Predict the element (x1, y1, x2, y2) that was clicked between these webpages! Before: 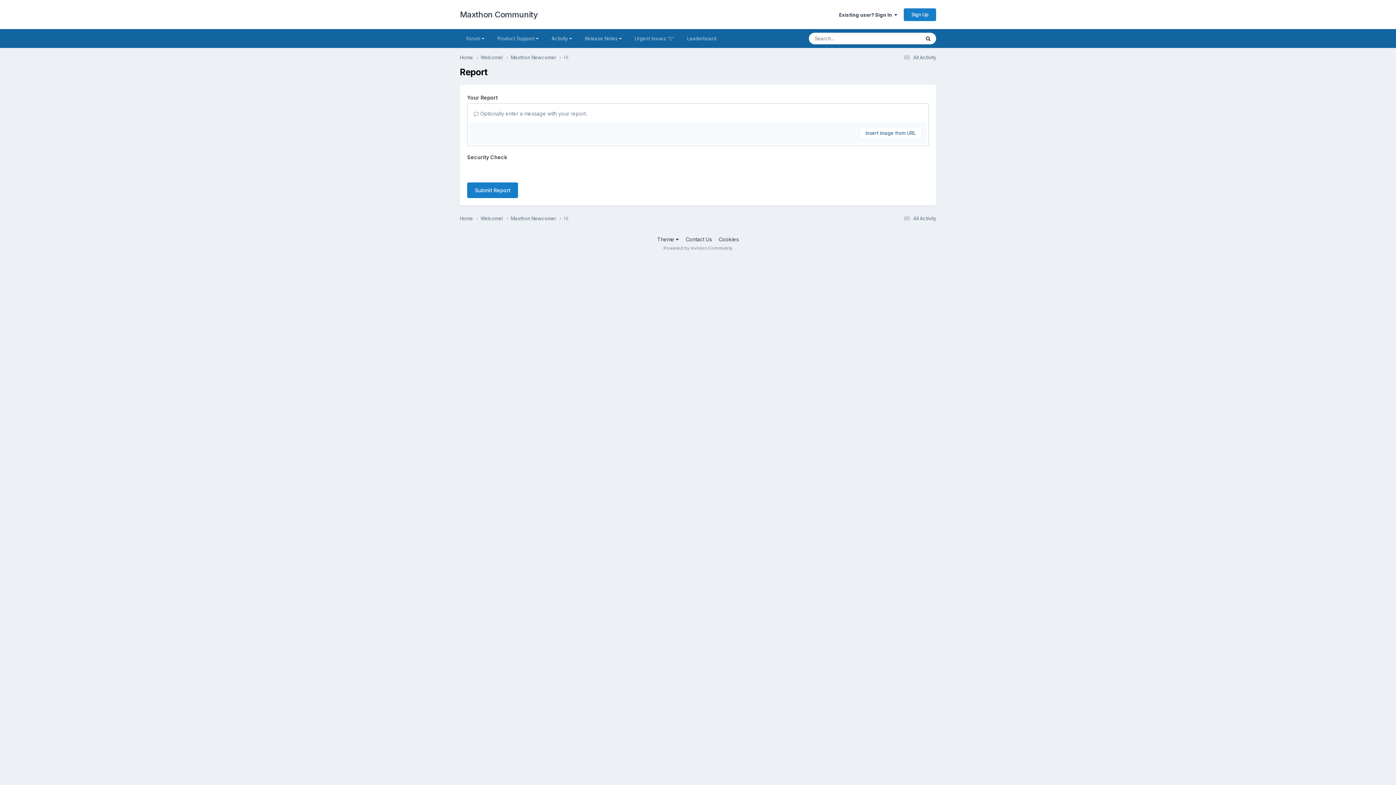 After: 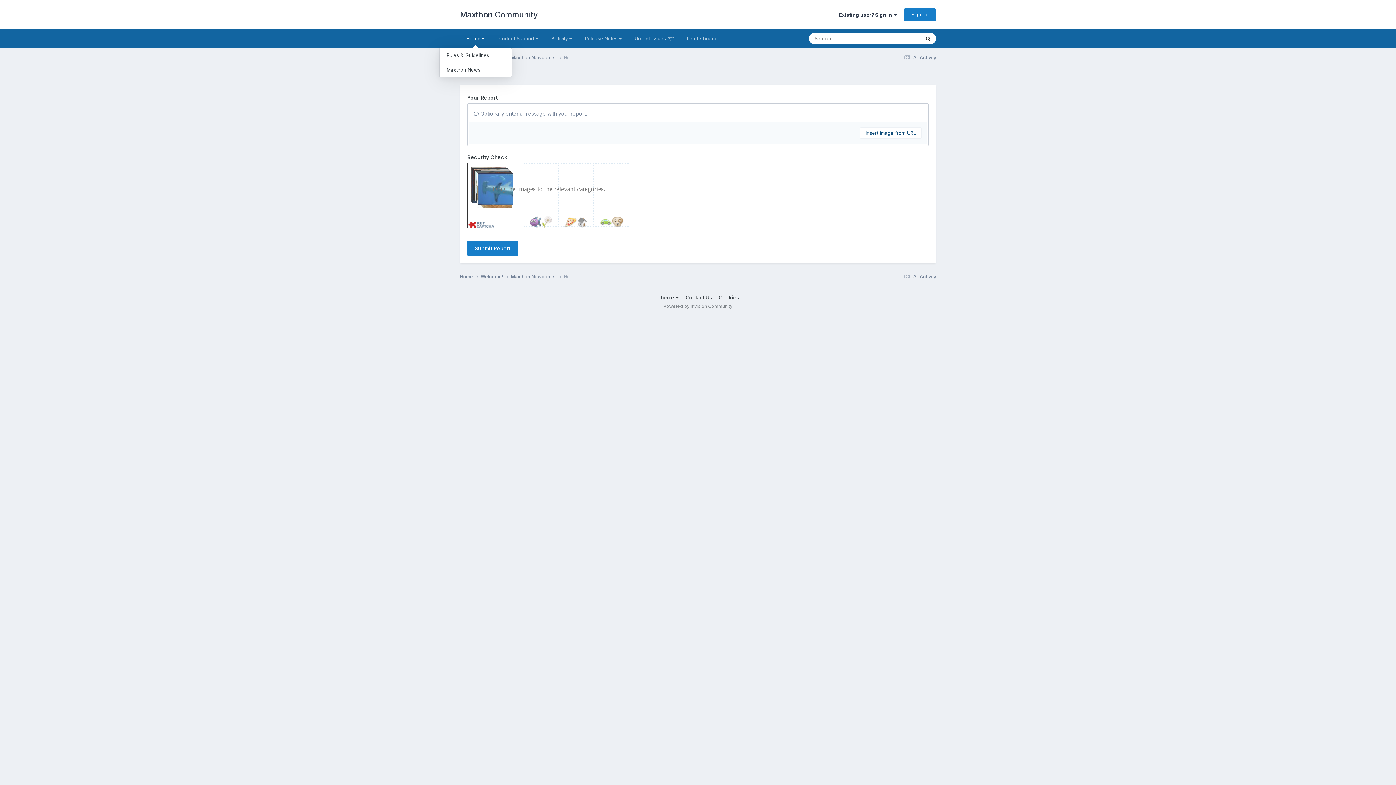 Action: bbox: (460, 29, 490, 48) label: Forum 